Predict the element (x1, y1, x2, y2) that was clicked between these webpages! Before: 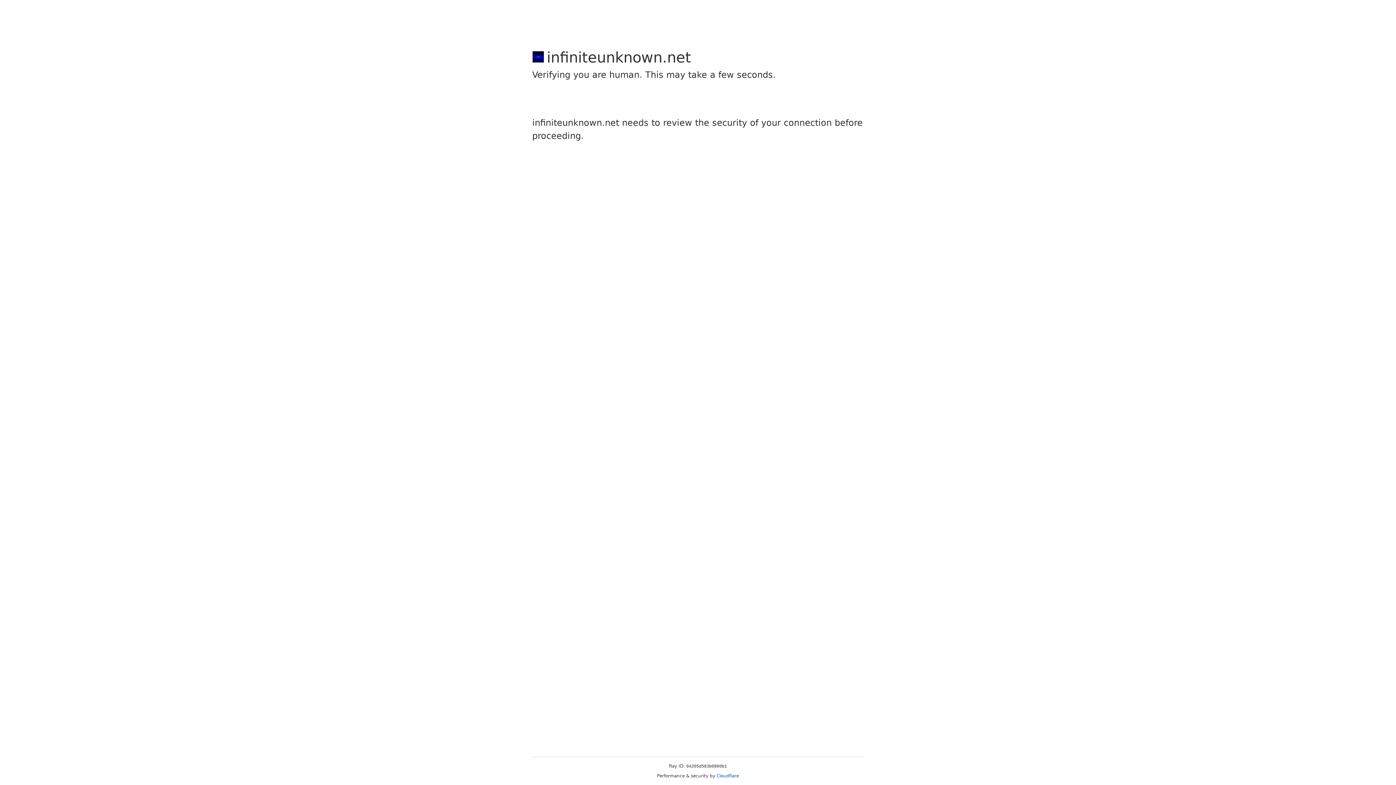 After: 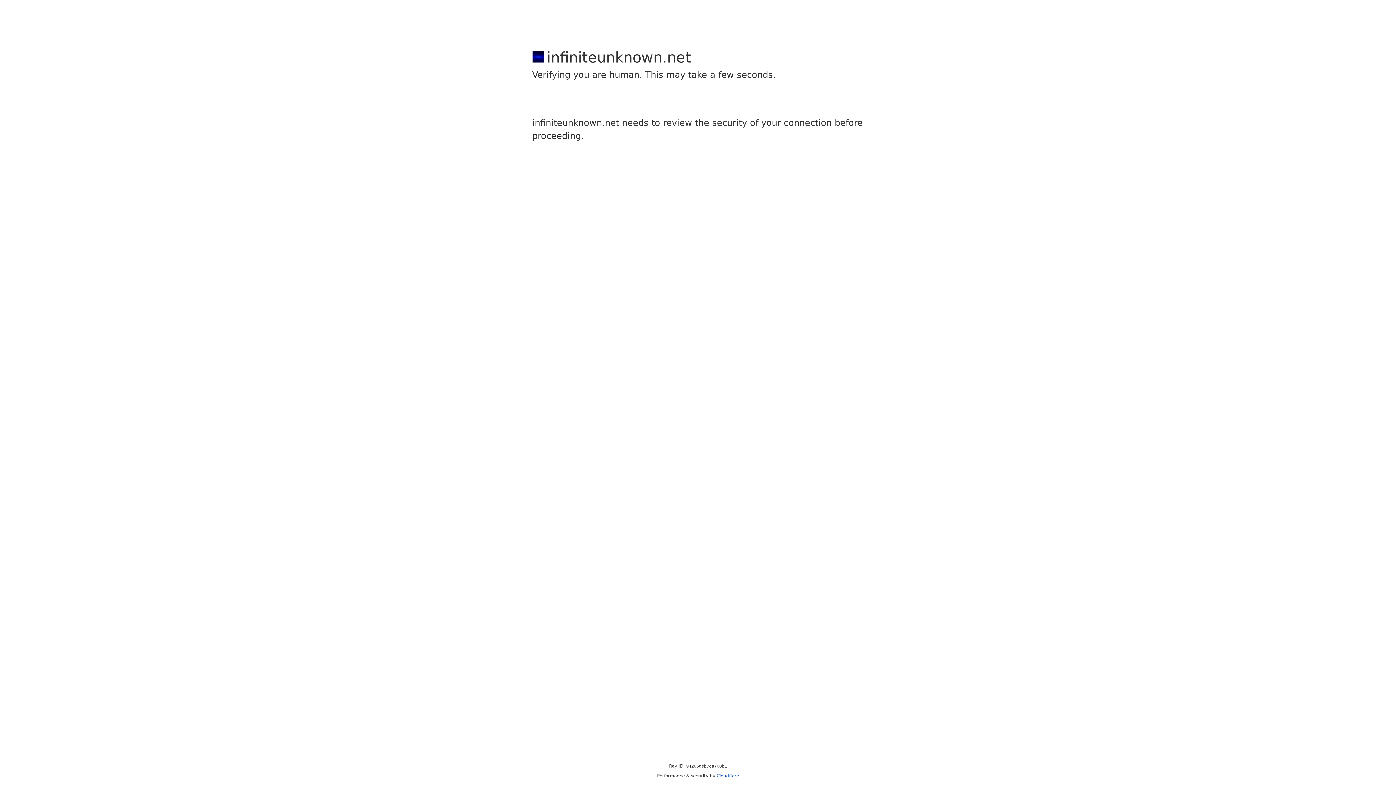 Action: bbox: (716, 773, 739, 778) label: Cloudflare